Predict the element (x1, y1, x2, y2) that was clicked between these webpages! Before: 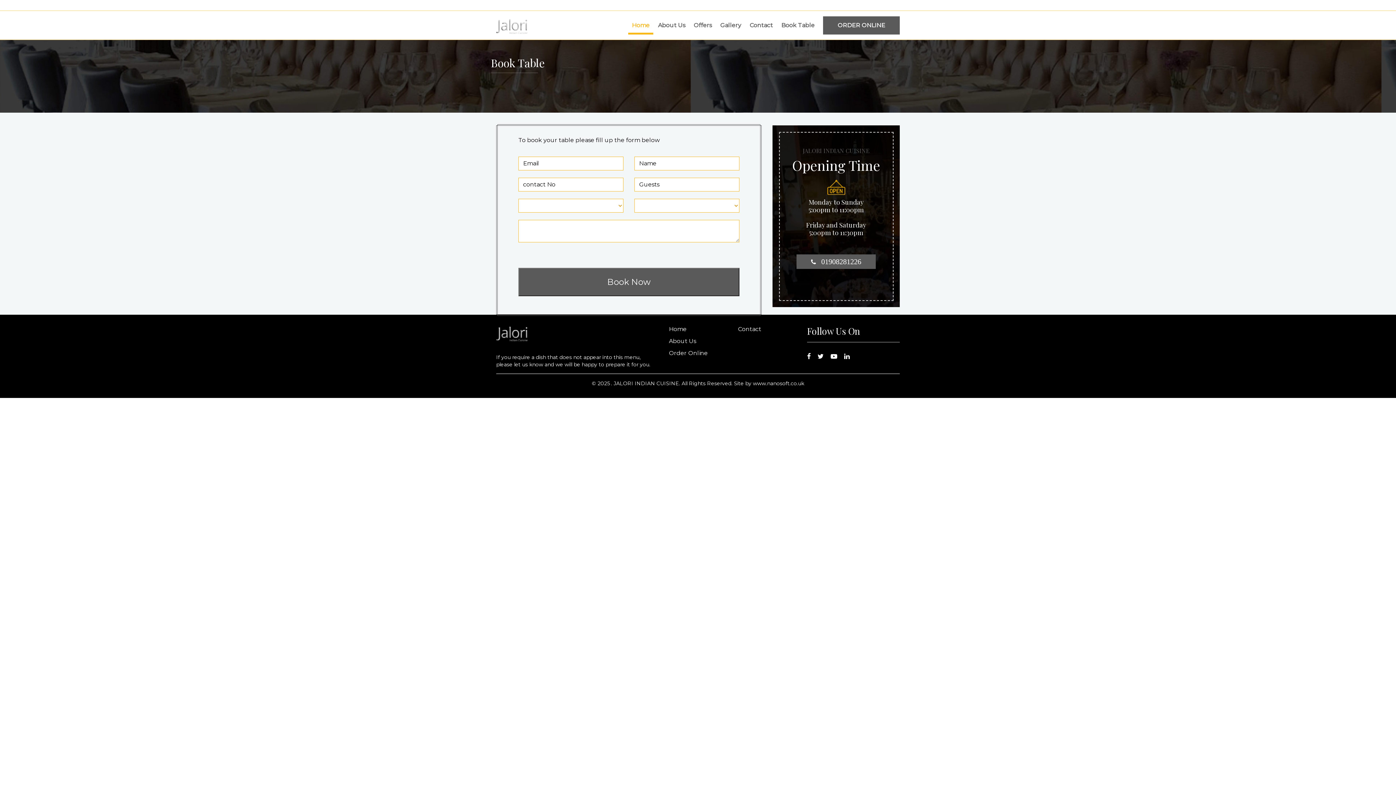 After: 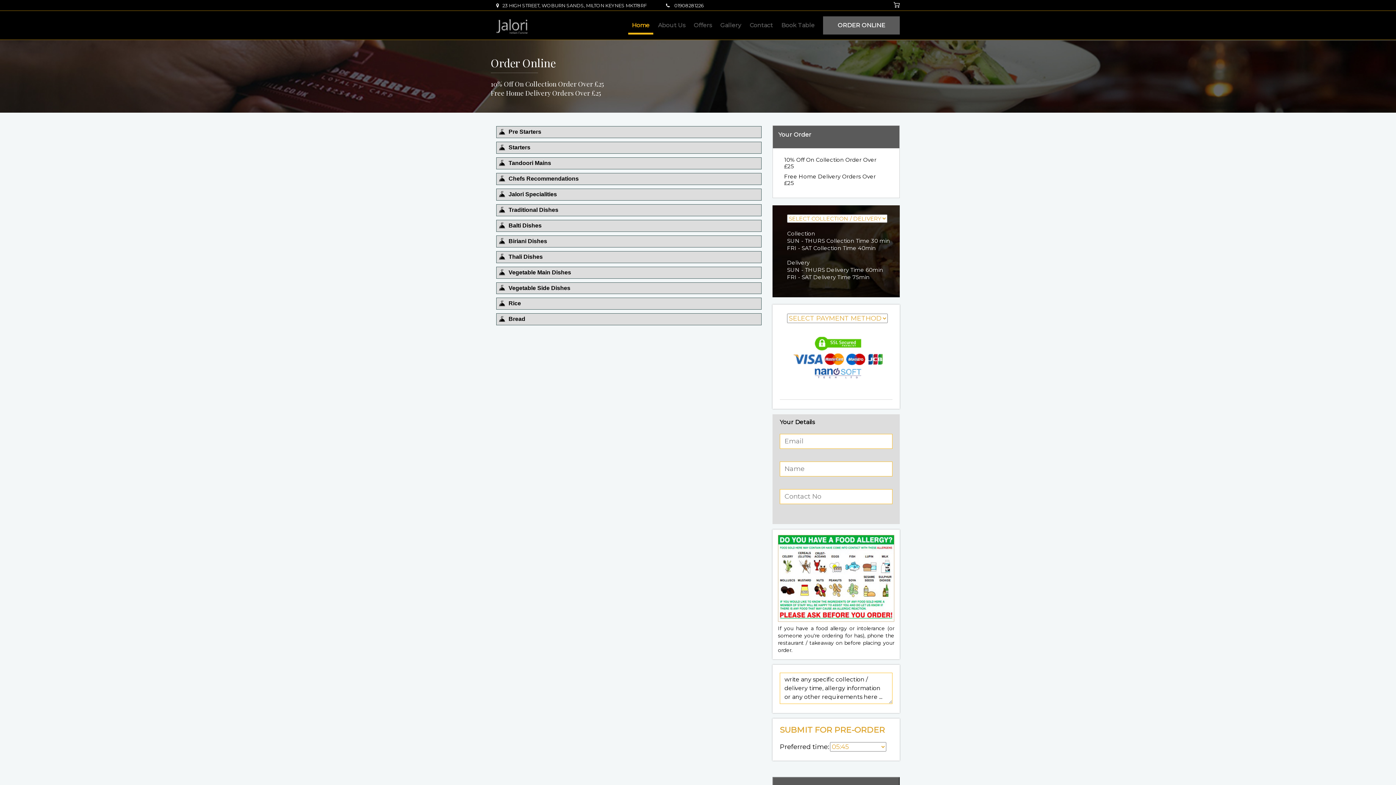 Action: label: Order Online bbox: (669, 349, 708, 356)